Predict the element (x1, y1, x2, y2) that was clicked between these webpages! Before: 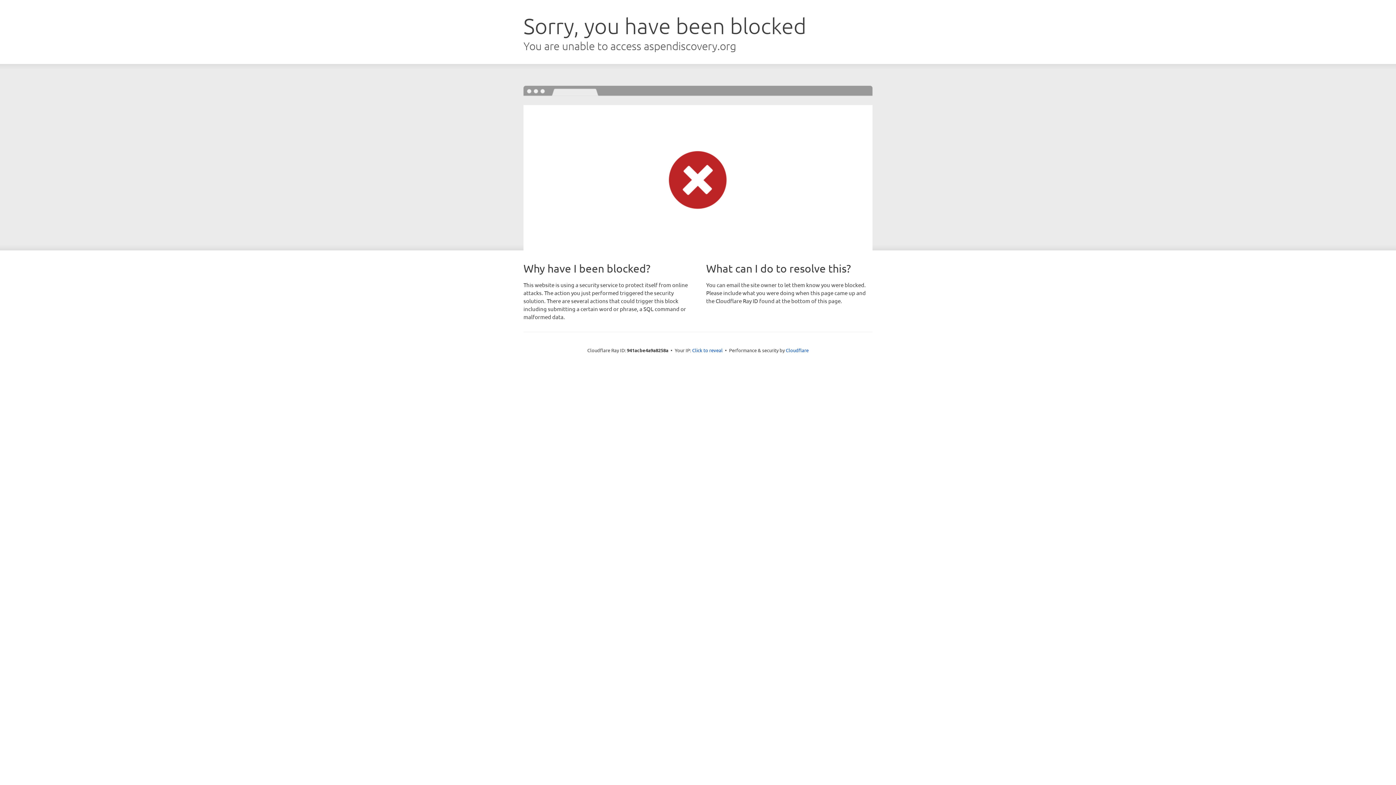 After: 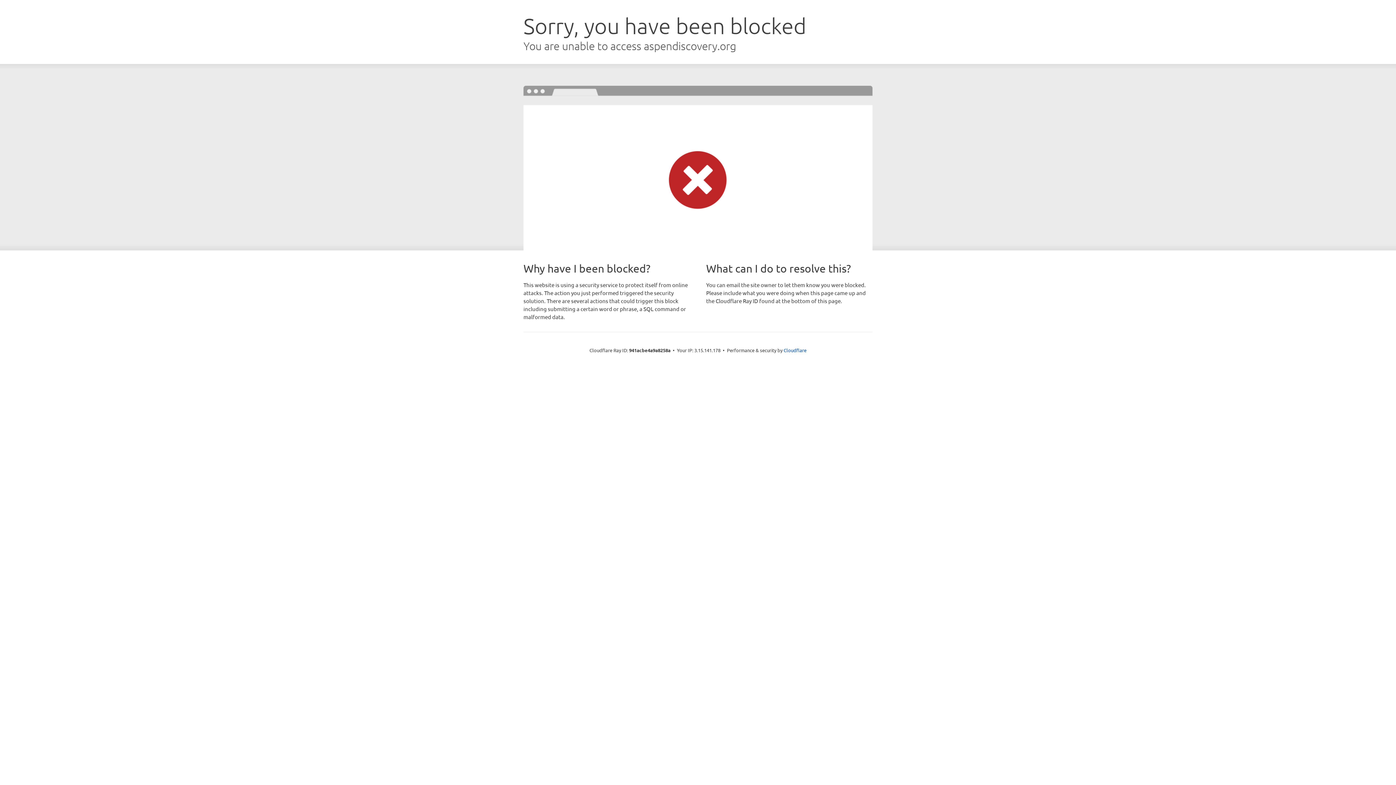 Action: label: Click to reveal bbox: (692, 346, 722, 353)